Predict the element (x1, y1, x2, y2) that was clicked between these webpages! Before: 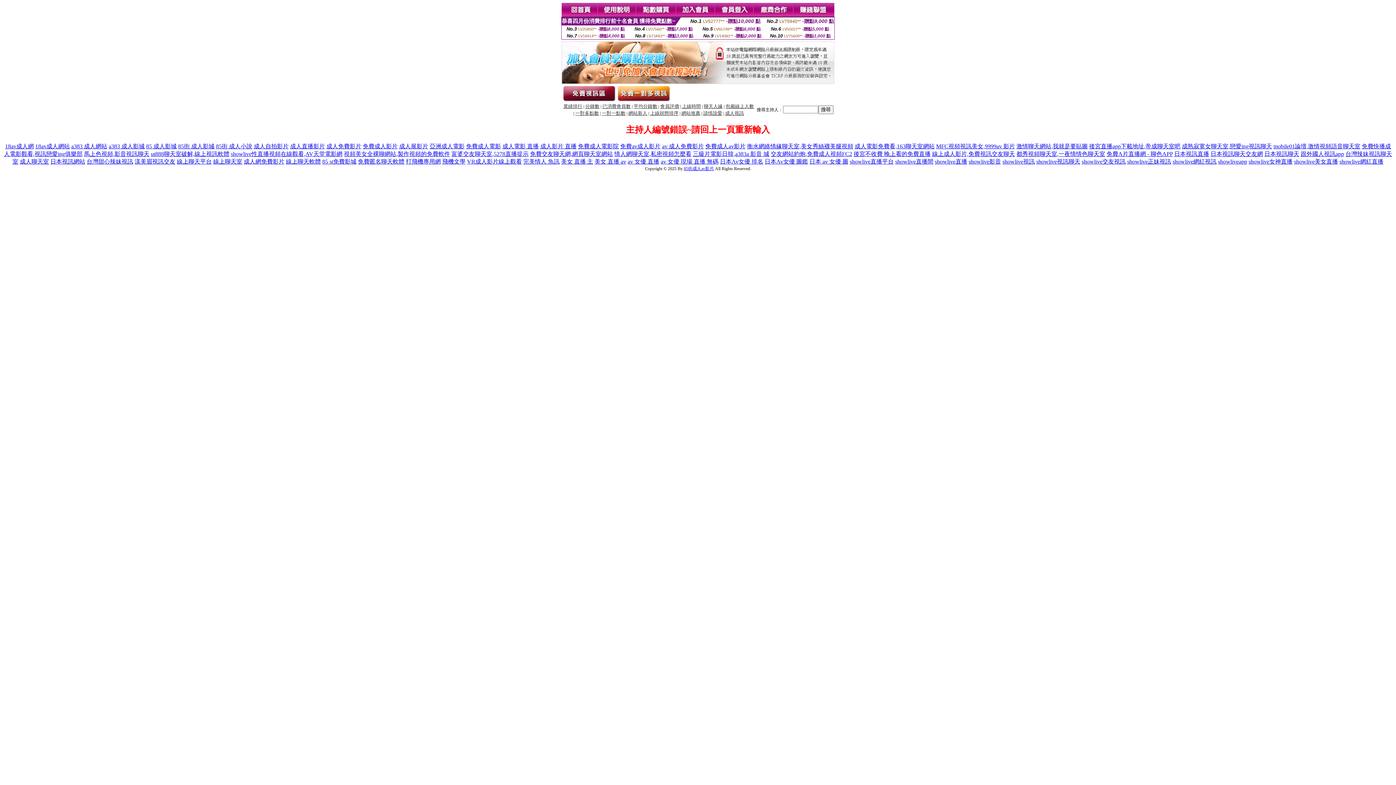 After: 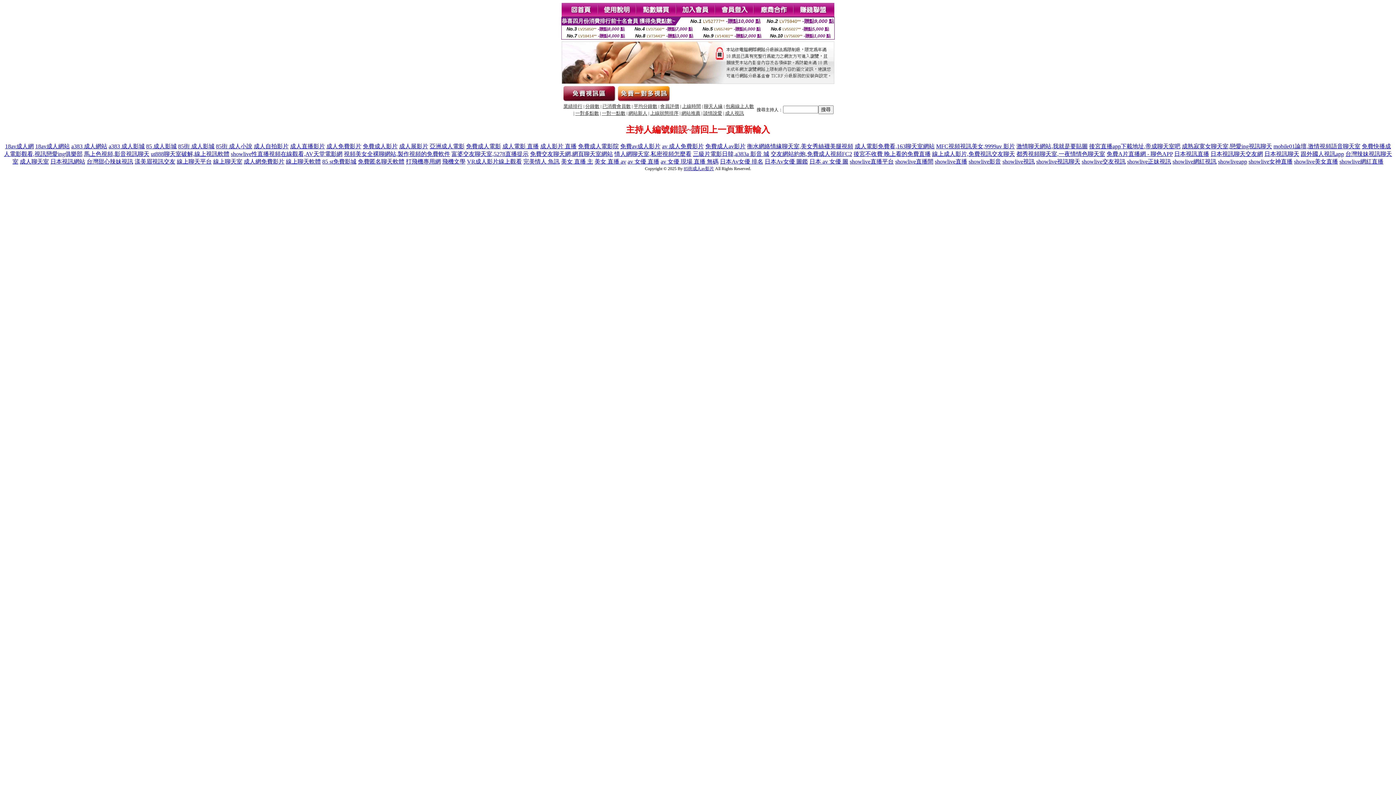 Action: bbox: (770, 150, 852, 157) label: 交友網站約炮,免費成人視頻FC2